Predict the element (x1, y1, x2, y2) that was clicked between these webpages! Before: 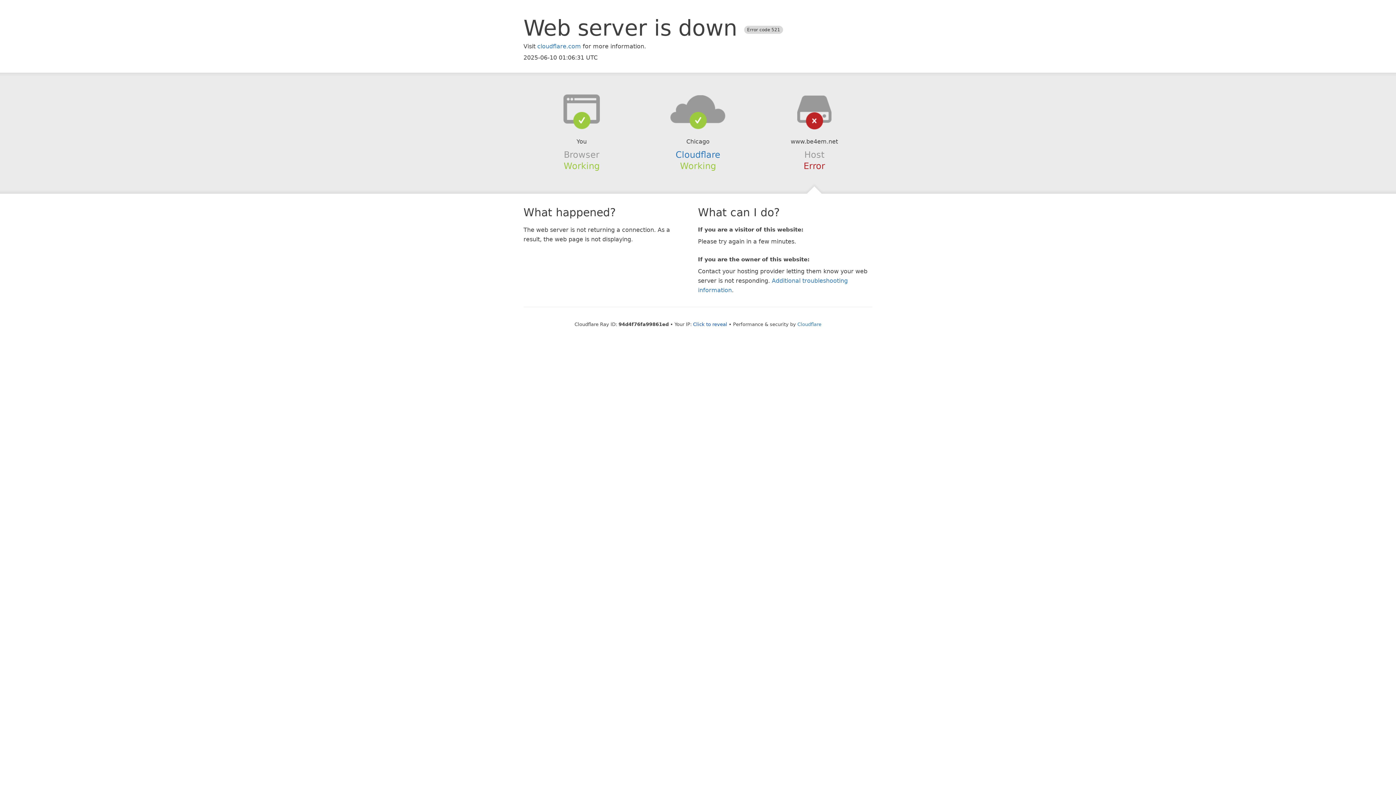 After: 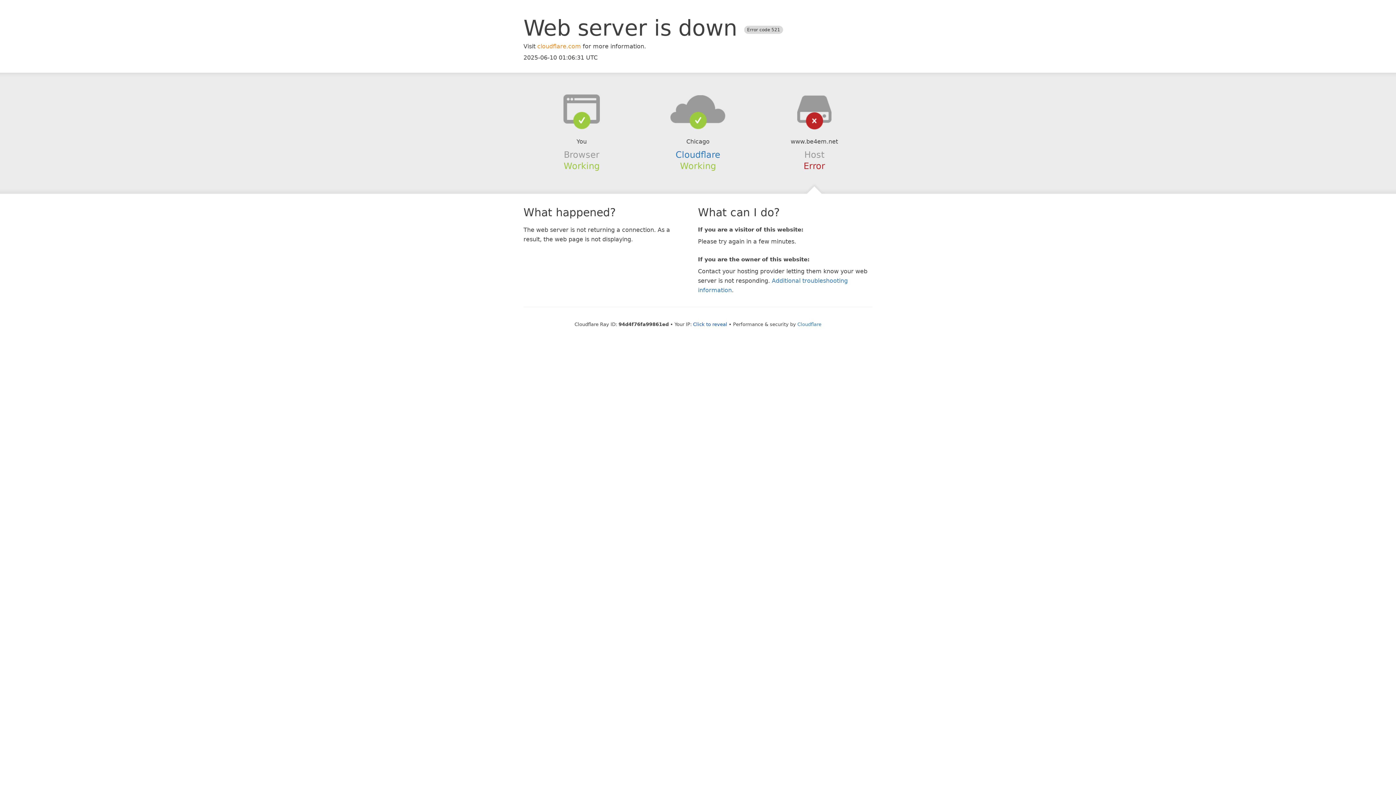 Action: label: cloudflare.com bbox: (537, 42, 581, 49)